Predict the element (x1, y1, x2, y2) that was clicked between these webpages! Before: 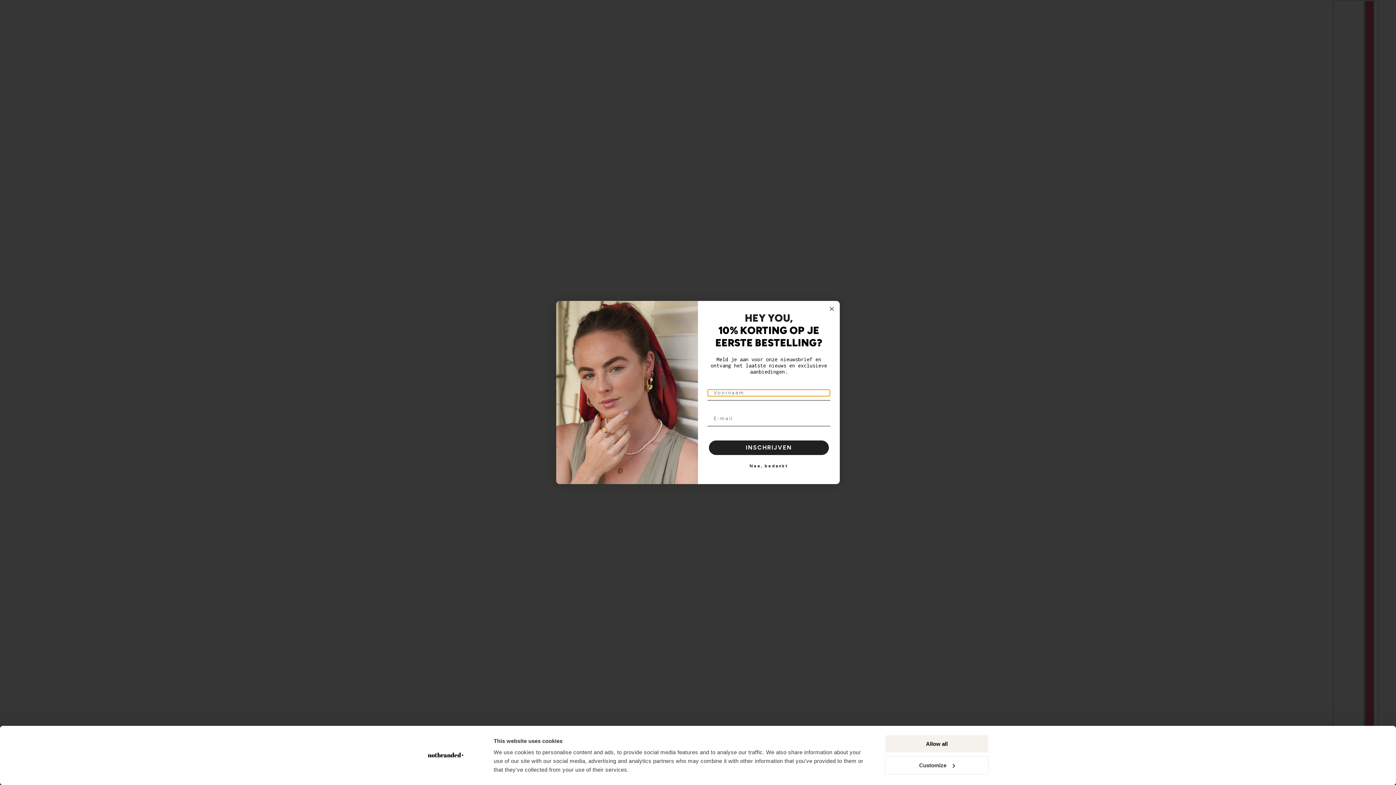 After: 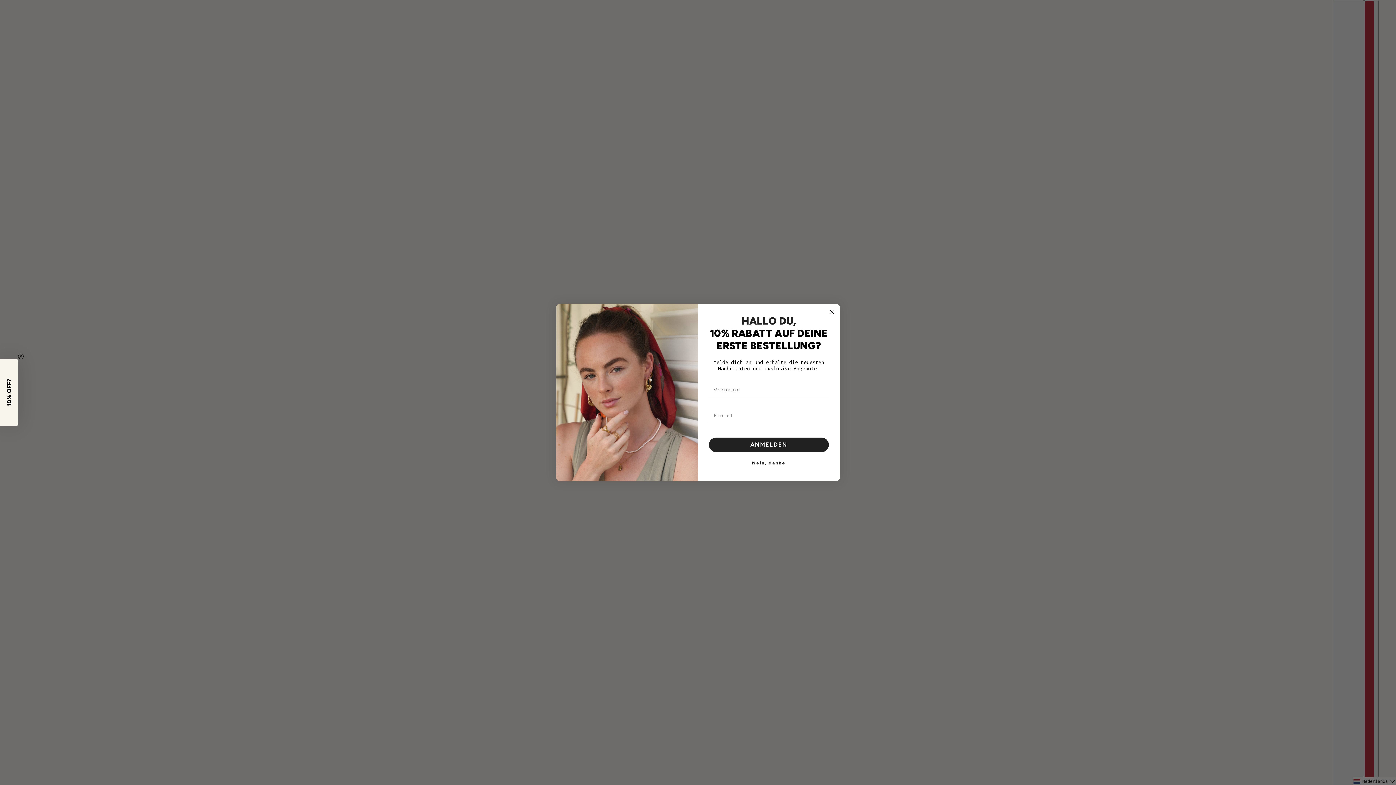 Action: label: Allow all bbox: (885, 735, 989, 753)